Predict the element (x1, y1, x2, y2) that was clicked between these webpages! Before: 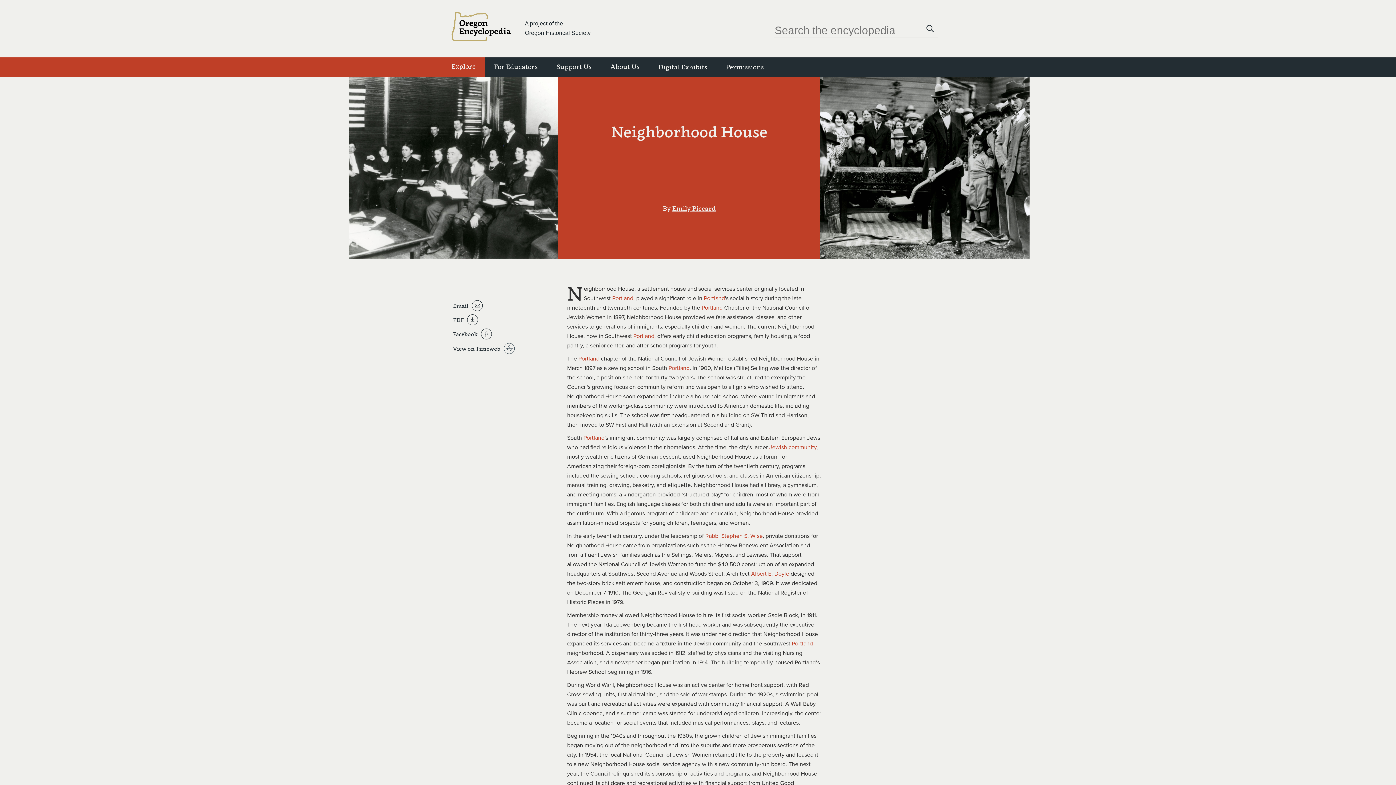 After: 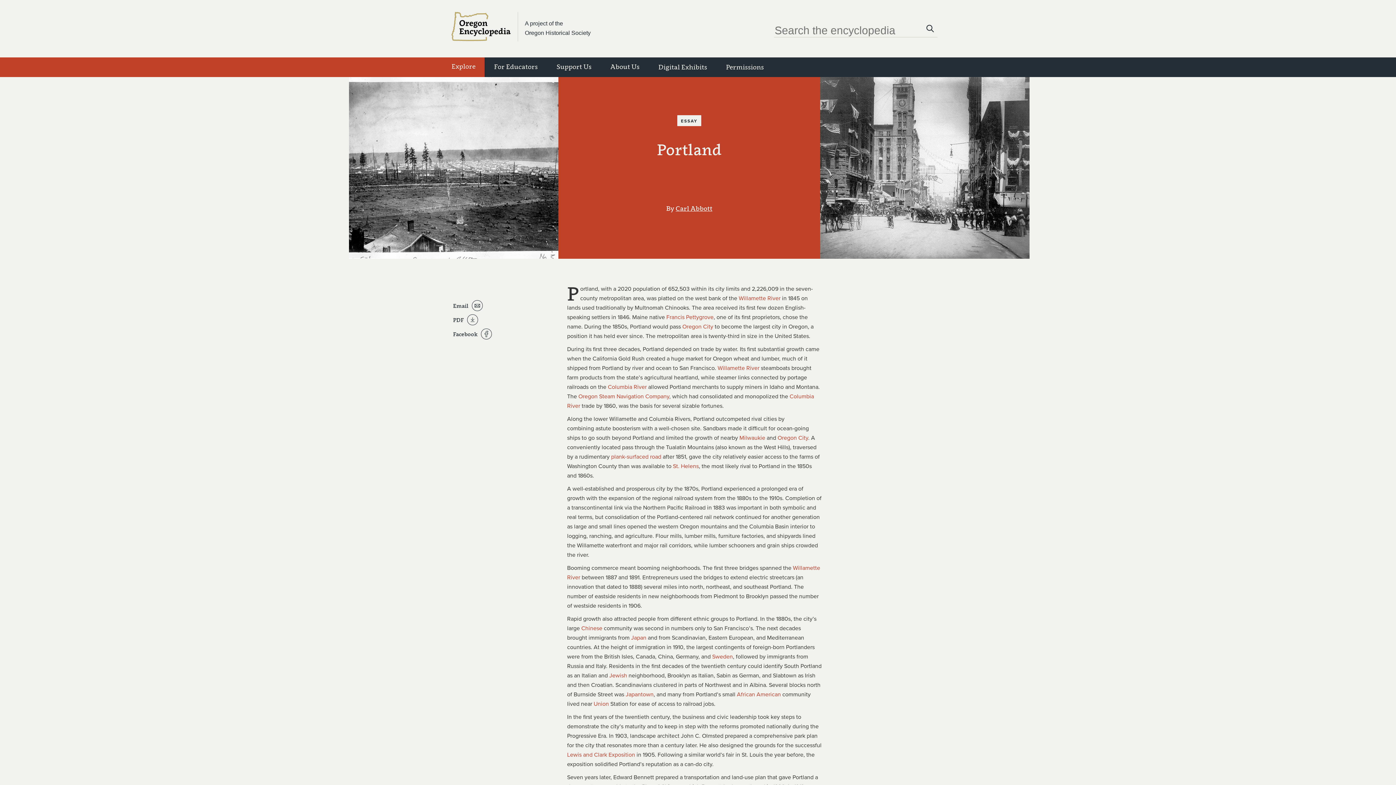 Action: bbox: (583, 433, 604, 442) label: Portland